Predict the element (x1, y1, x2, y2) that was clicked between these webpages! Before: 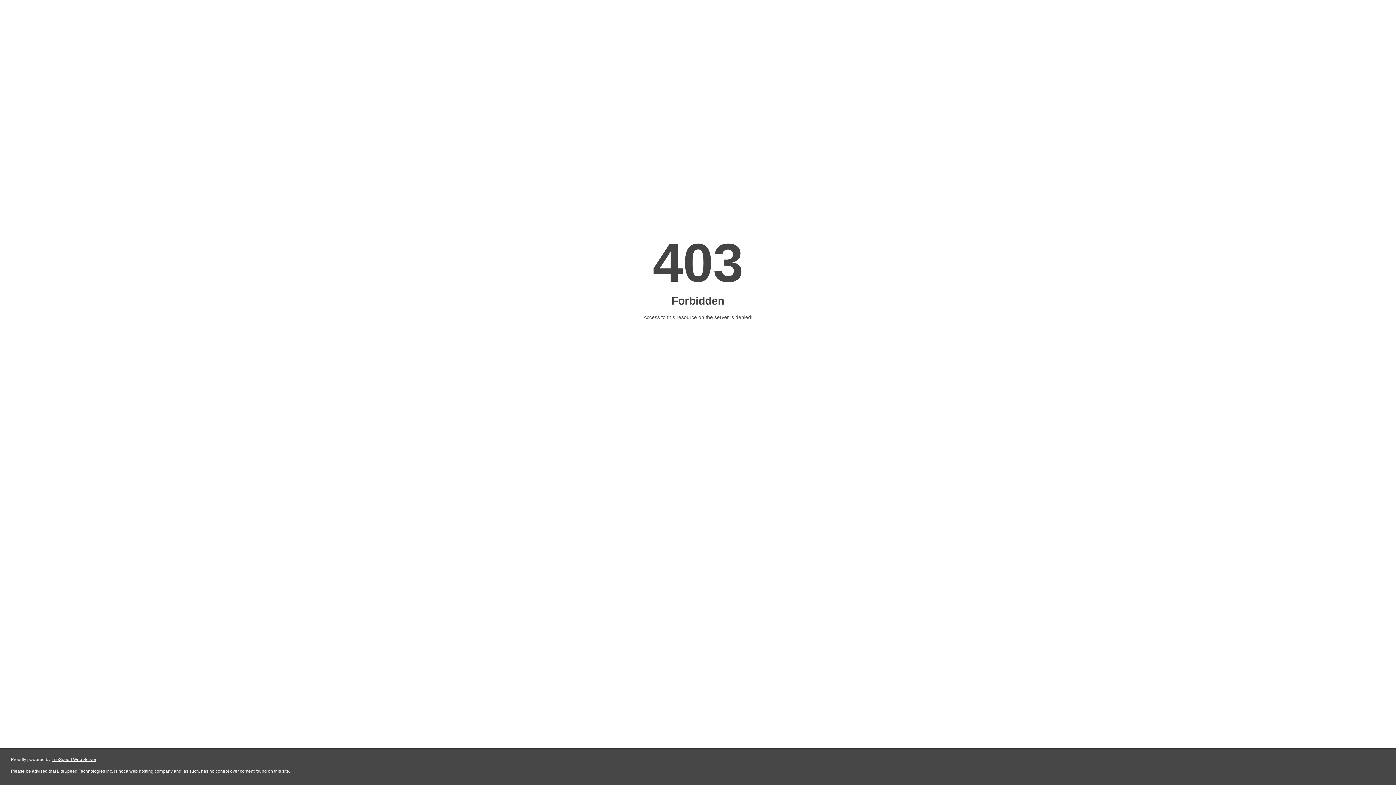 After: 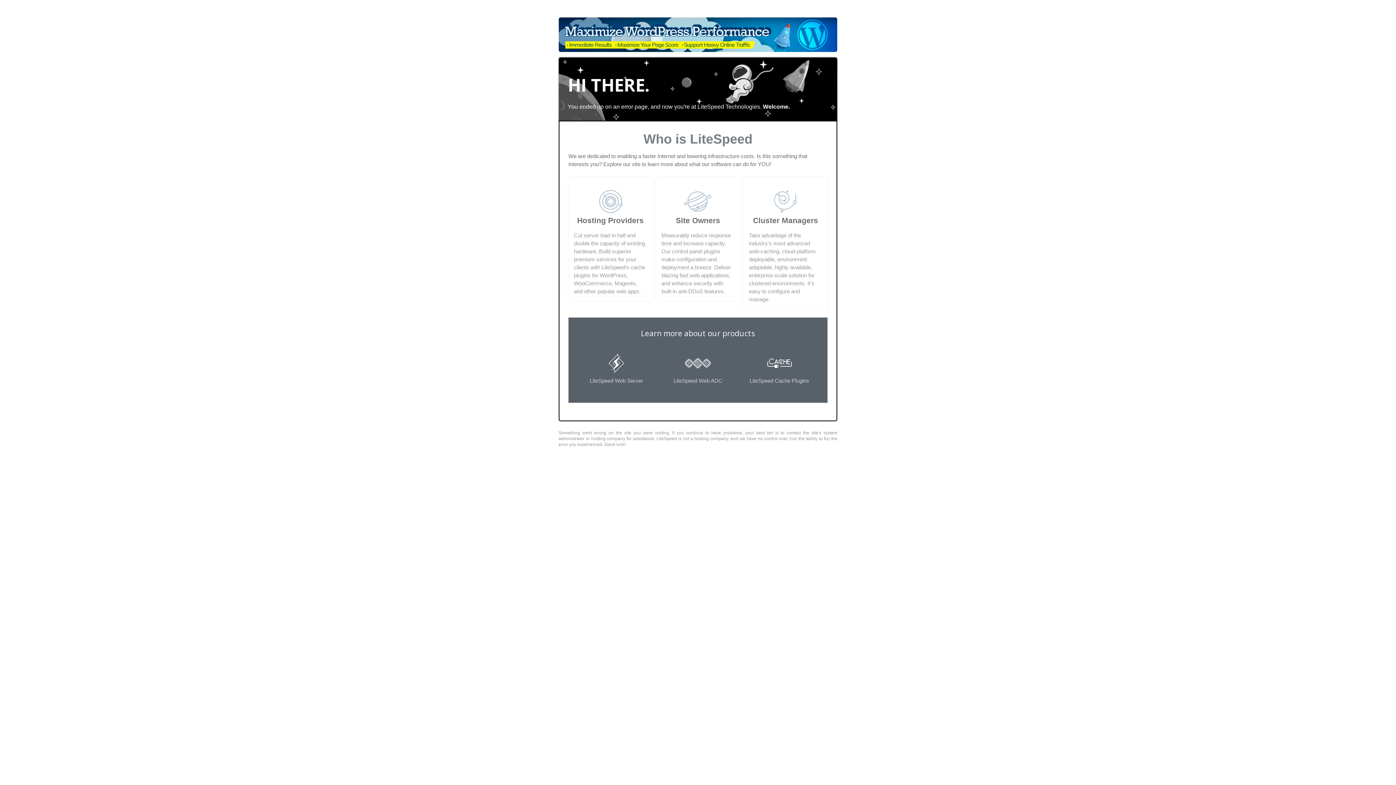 Action: bbox: (51, 757, 96, 762) label: LiteSpeed Web Server